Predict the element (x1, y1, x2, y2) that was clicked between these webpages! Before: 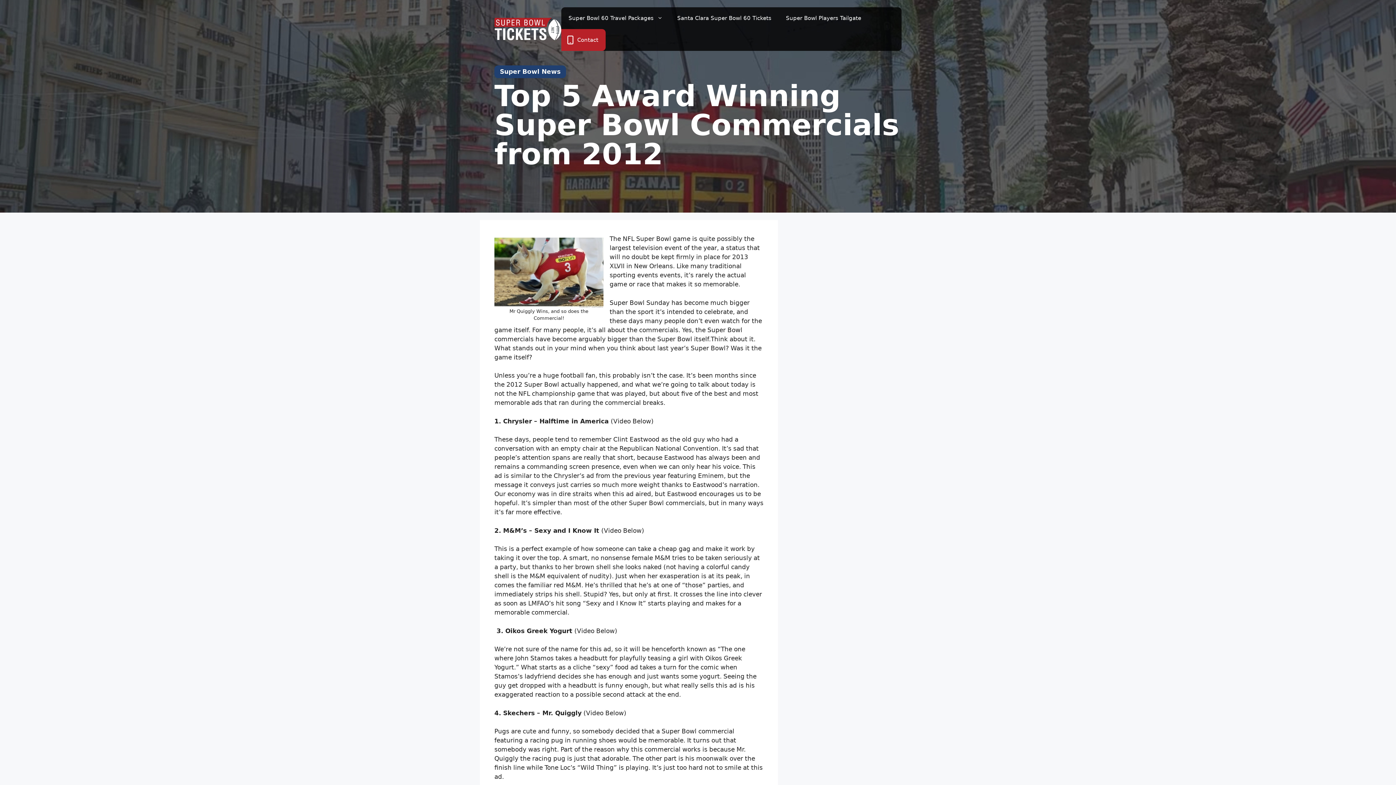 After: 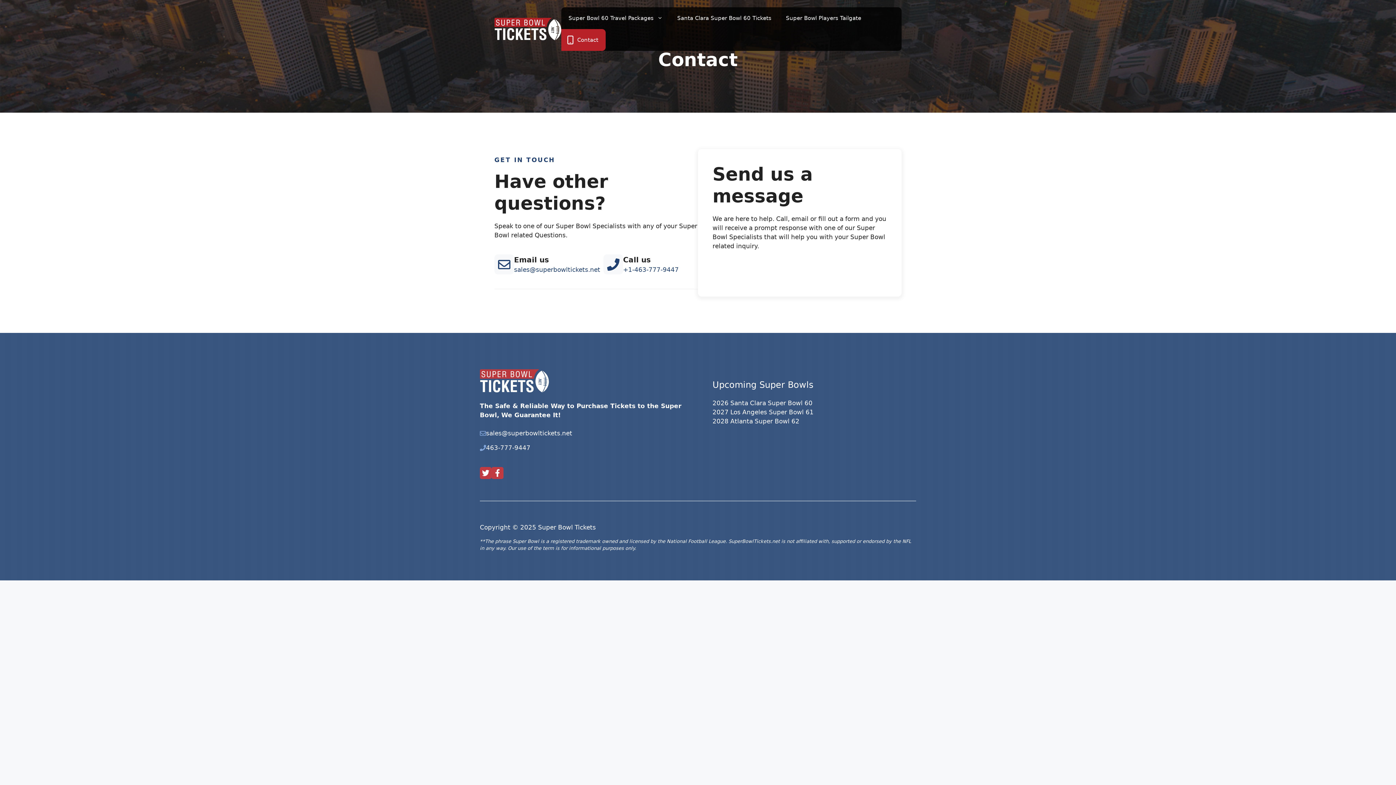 Action: bbox: (570, 29, 605, 50) label: Contact